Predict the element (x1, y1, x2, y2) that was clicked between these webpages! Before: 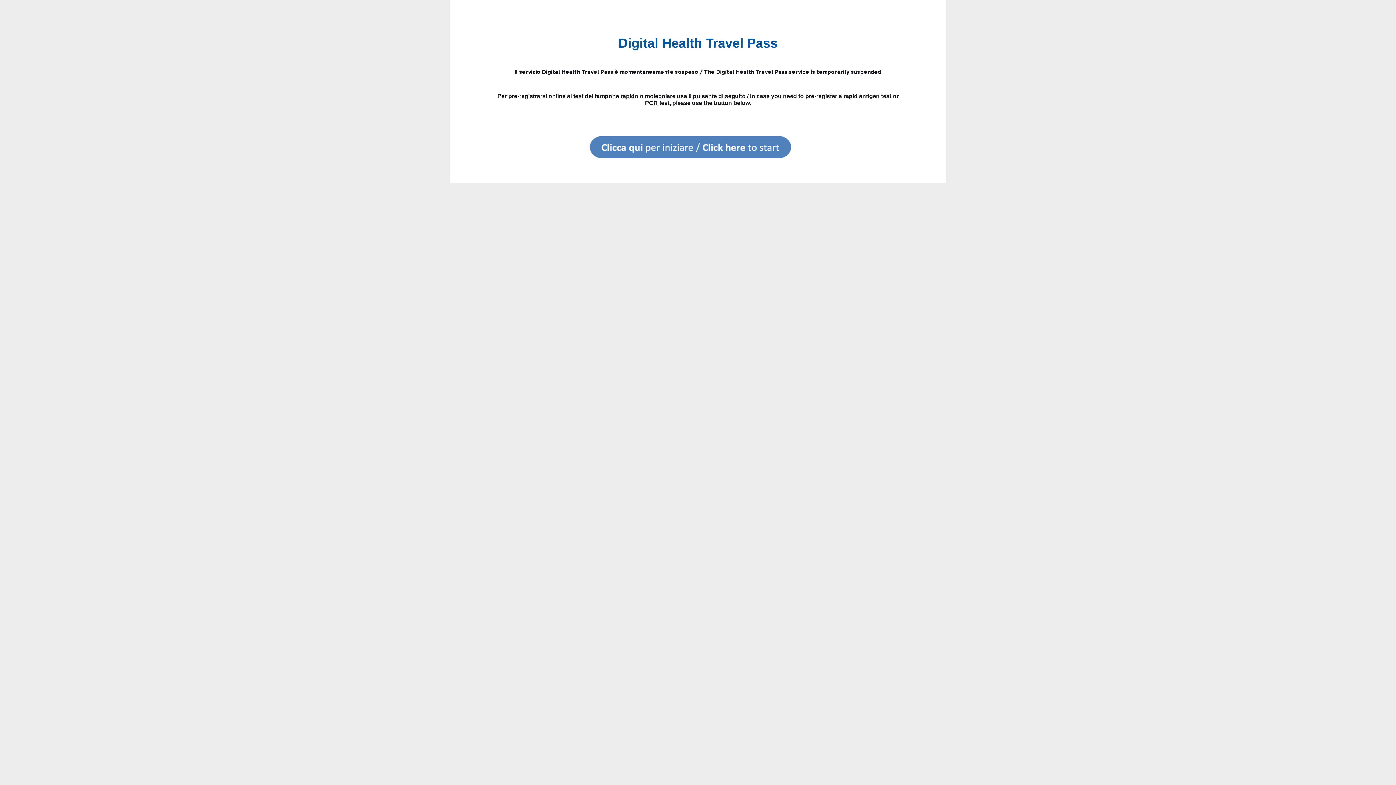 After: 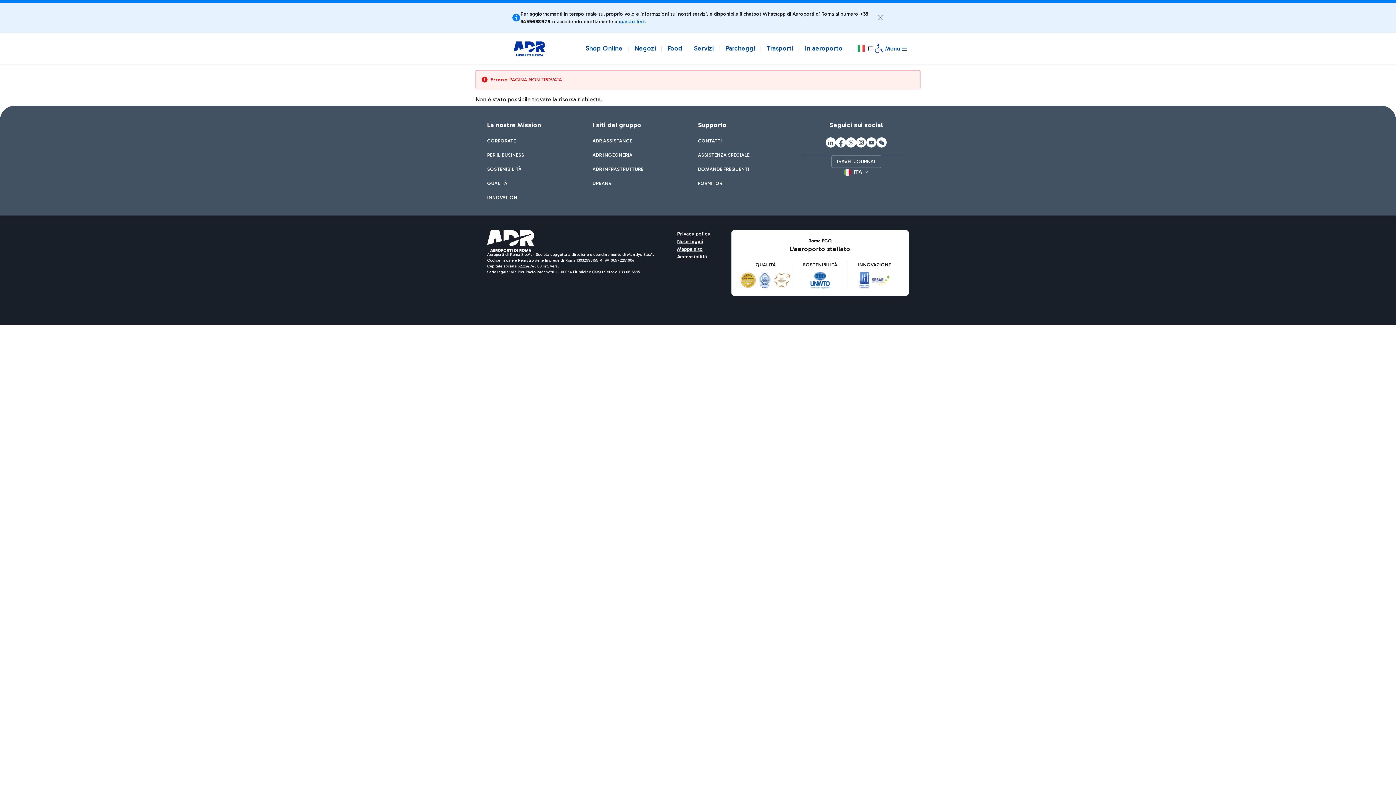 Action: bbox: (589, 139, 792, 154)